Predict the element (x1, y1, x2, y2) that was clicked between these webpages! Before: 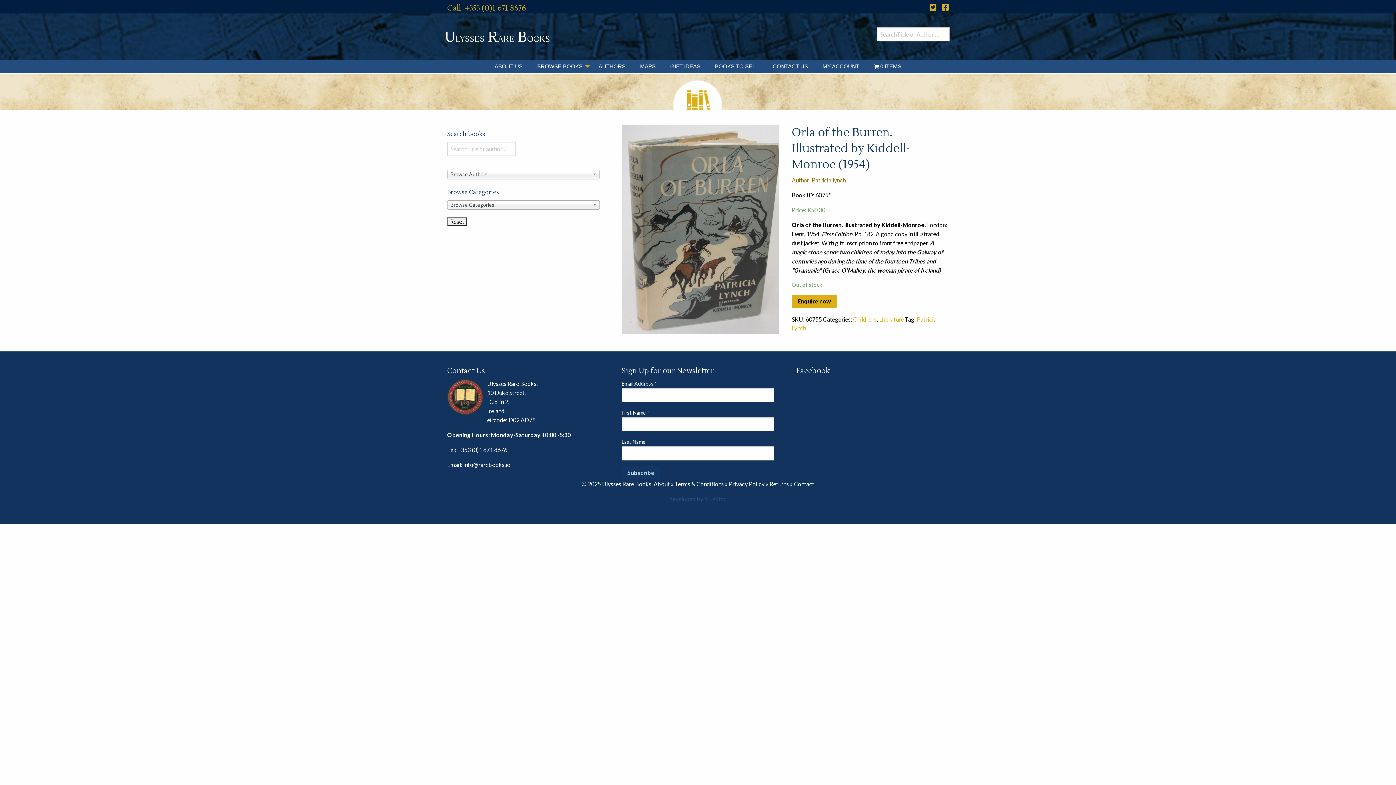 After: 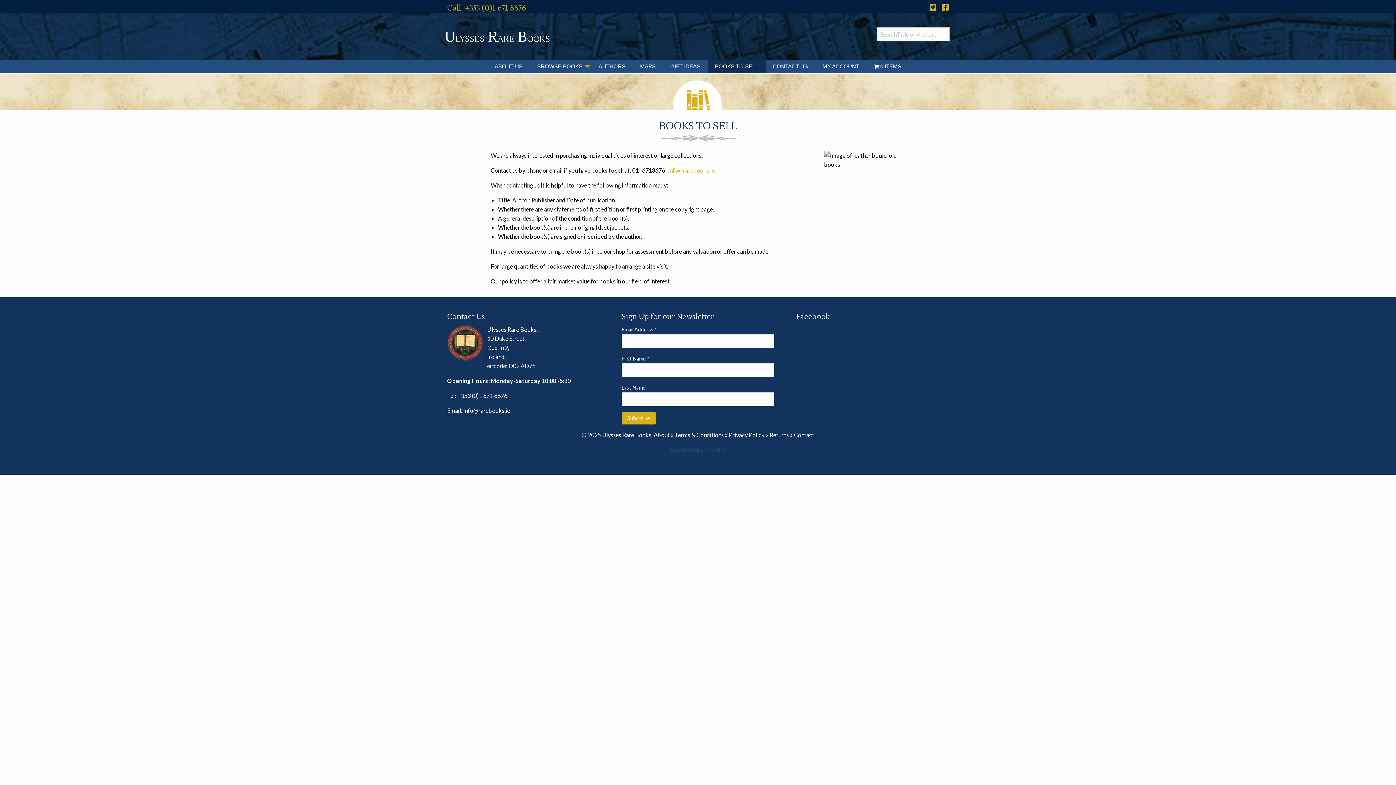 Action: bbox: (707, 59, 765, 73) label: BOOKS TO SELL